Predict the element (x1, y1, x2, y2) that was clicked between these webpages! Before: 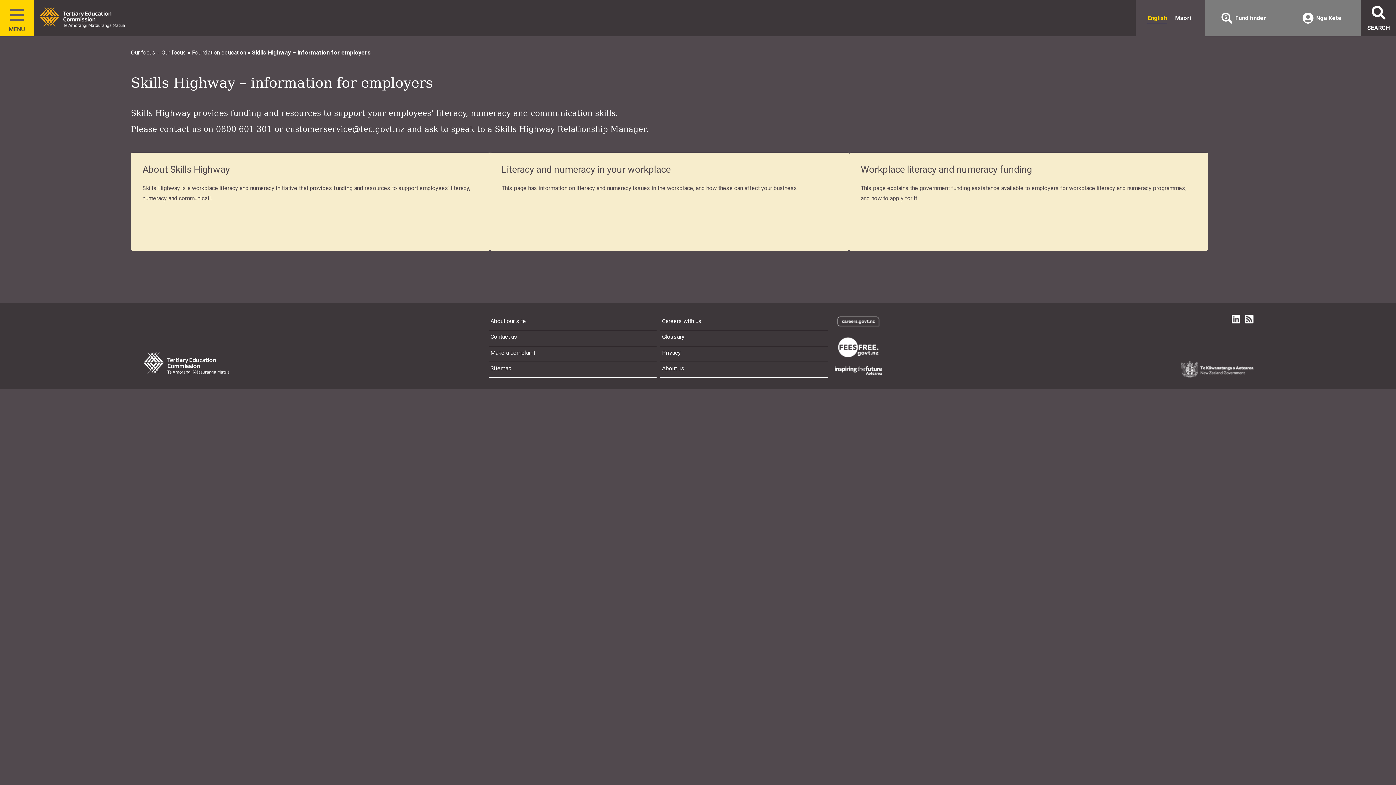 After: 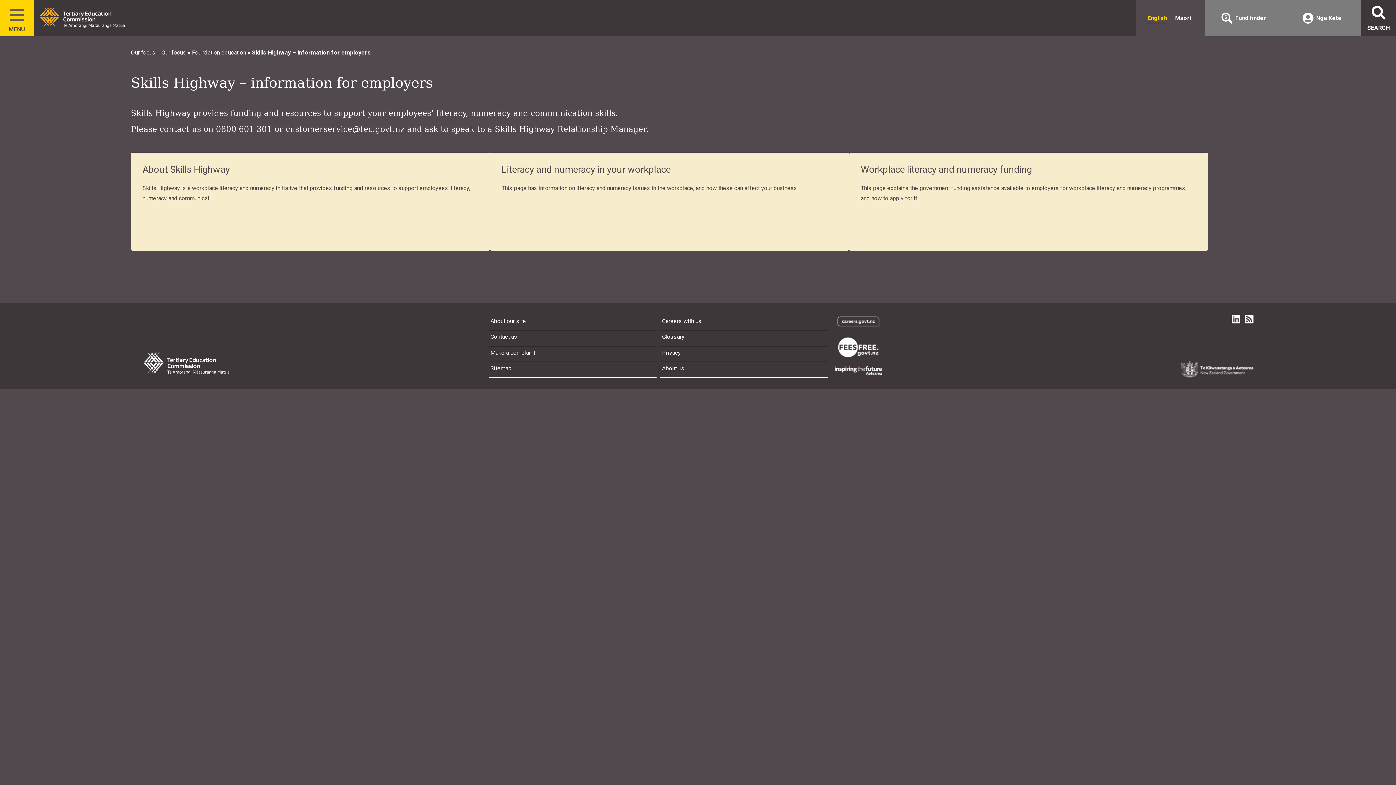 Action: bbox: (834, 355, 882, 362)